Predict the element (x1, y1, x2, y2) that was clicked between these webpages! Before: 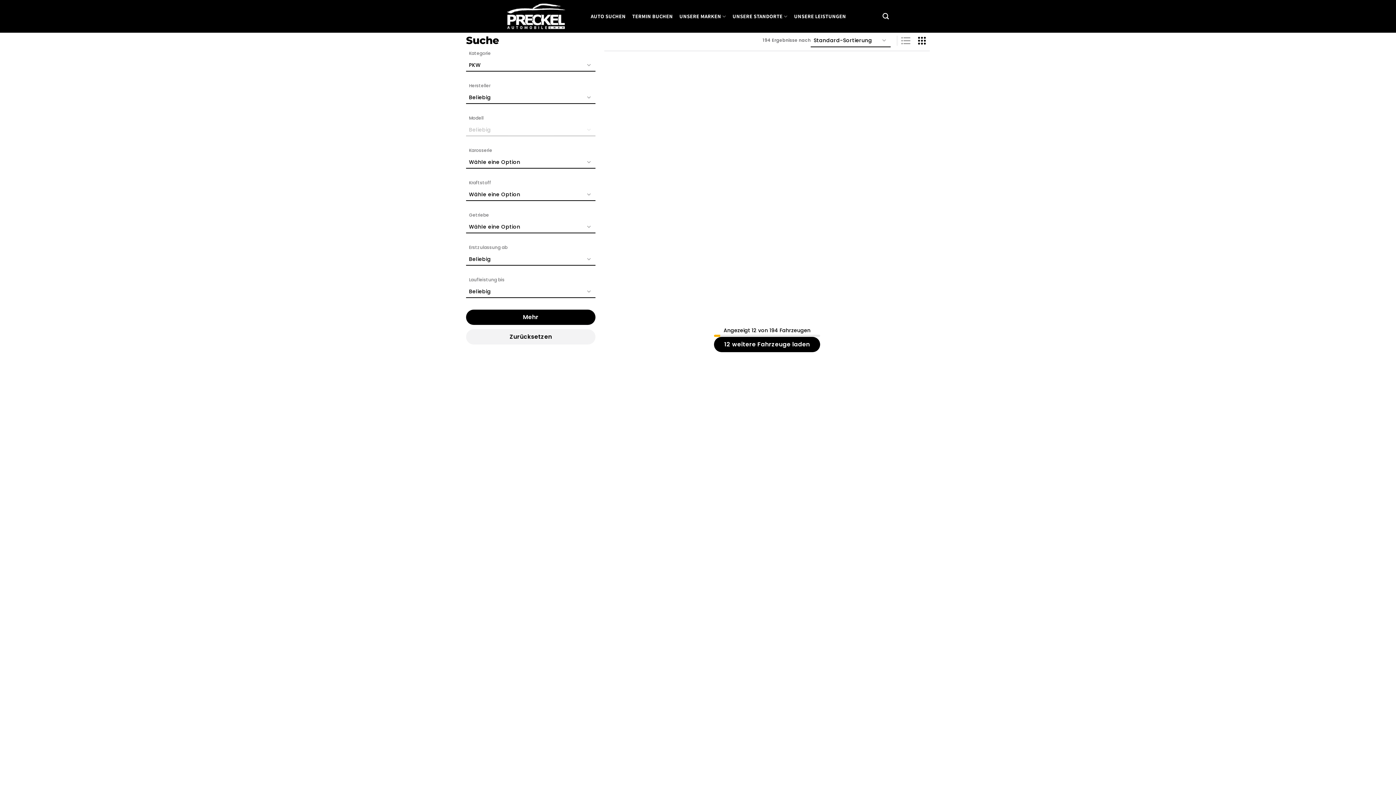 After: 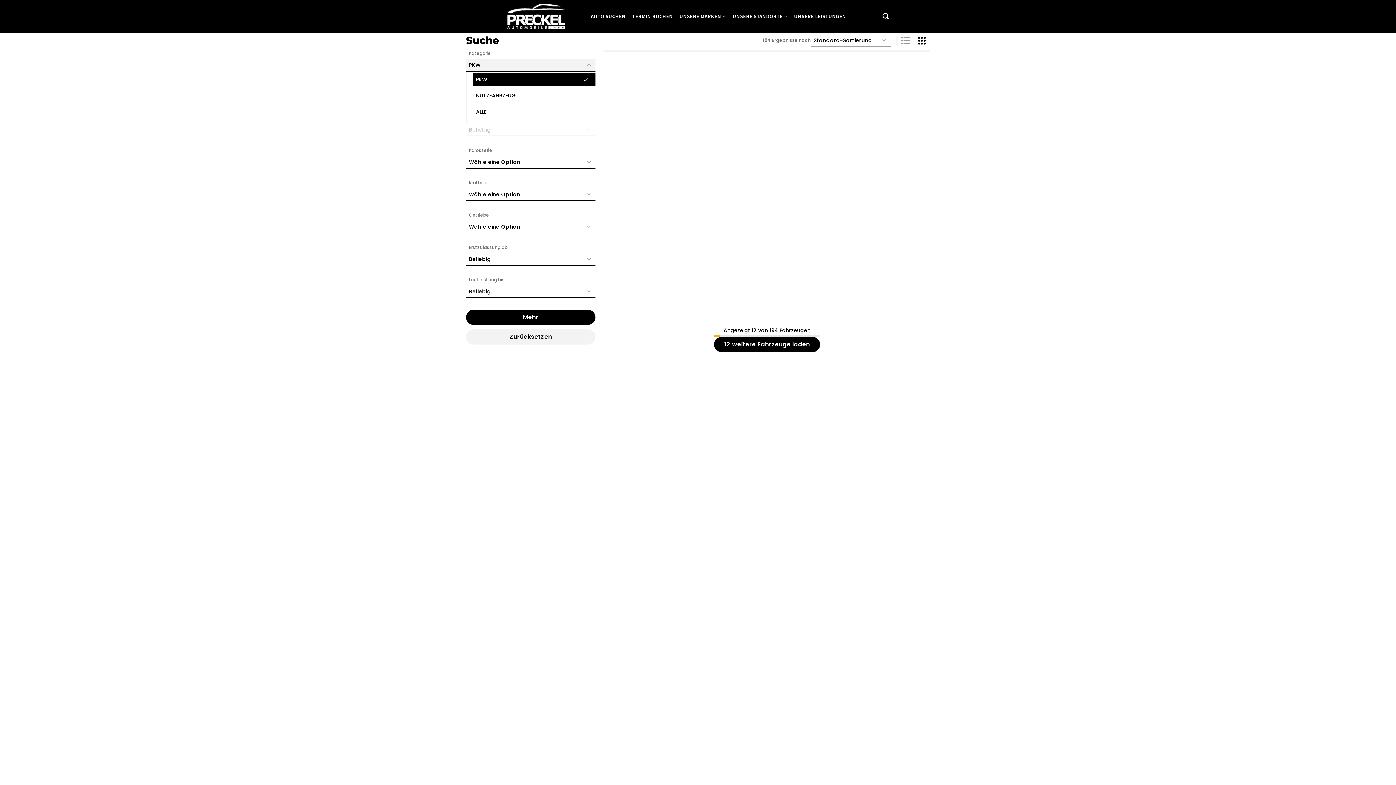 Action: label: PKW bbox: (466, 58, 595, 71)